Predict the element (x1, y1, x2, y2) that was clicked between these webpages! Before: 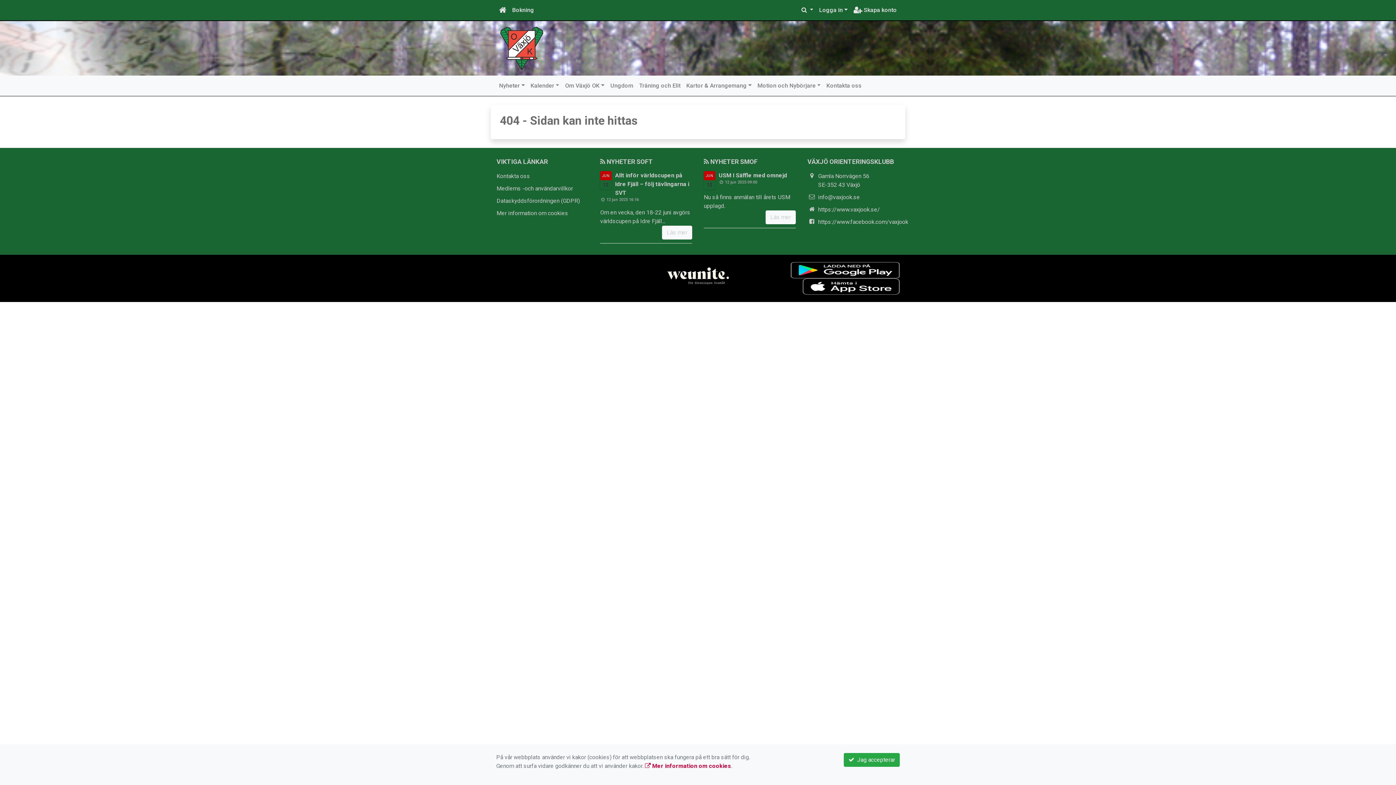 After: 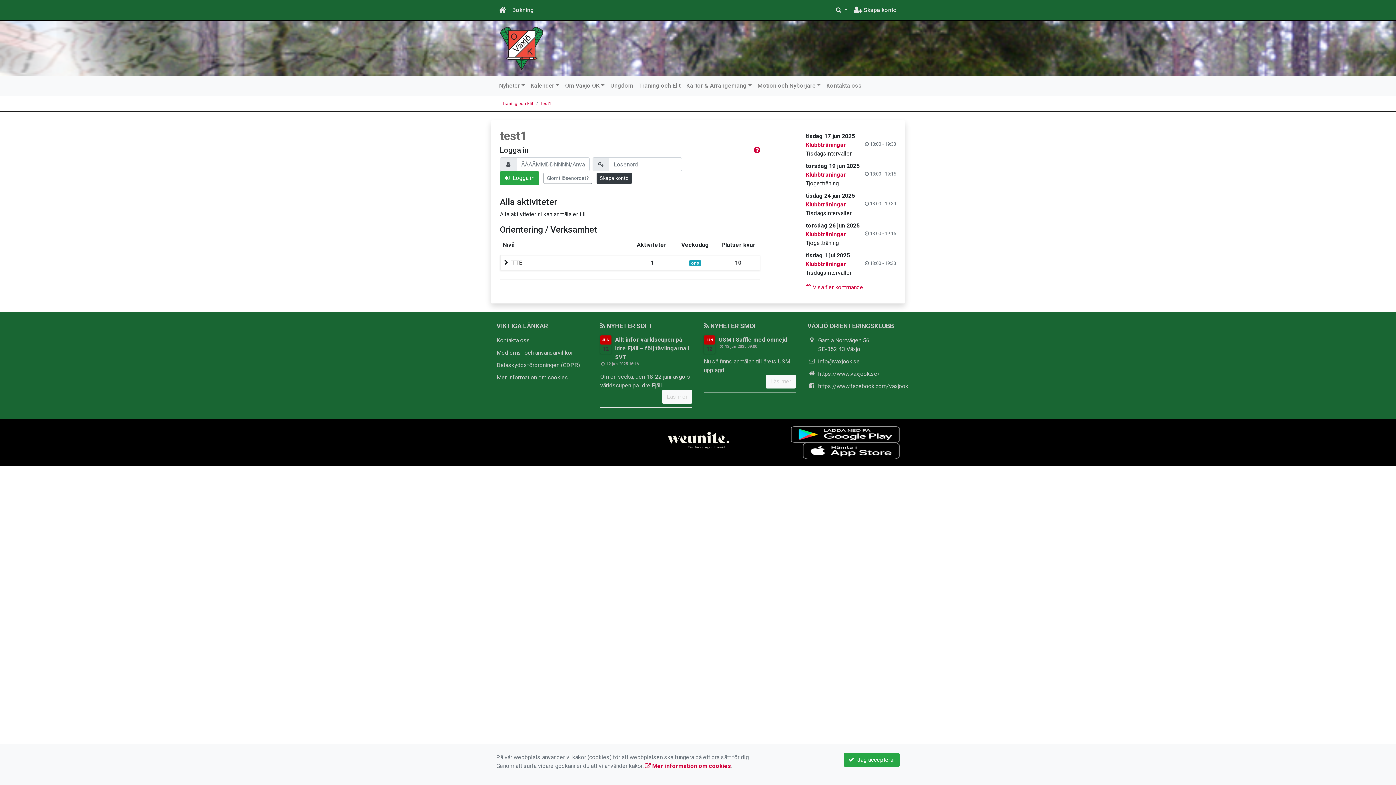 Action: label: Bokning bbox: (509, 2, 537, 17)